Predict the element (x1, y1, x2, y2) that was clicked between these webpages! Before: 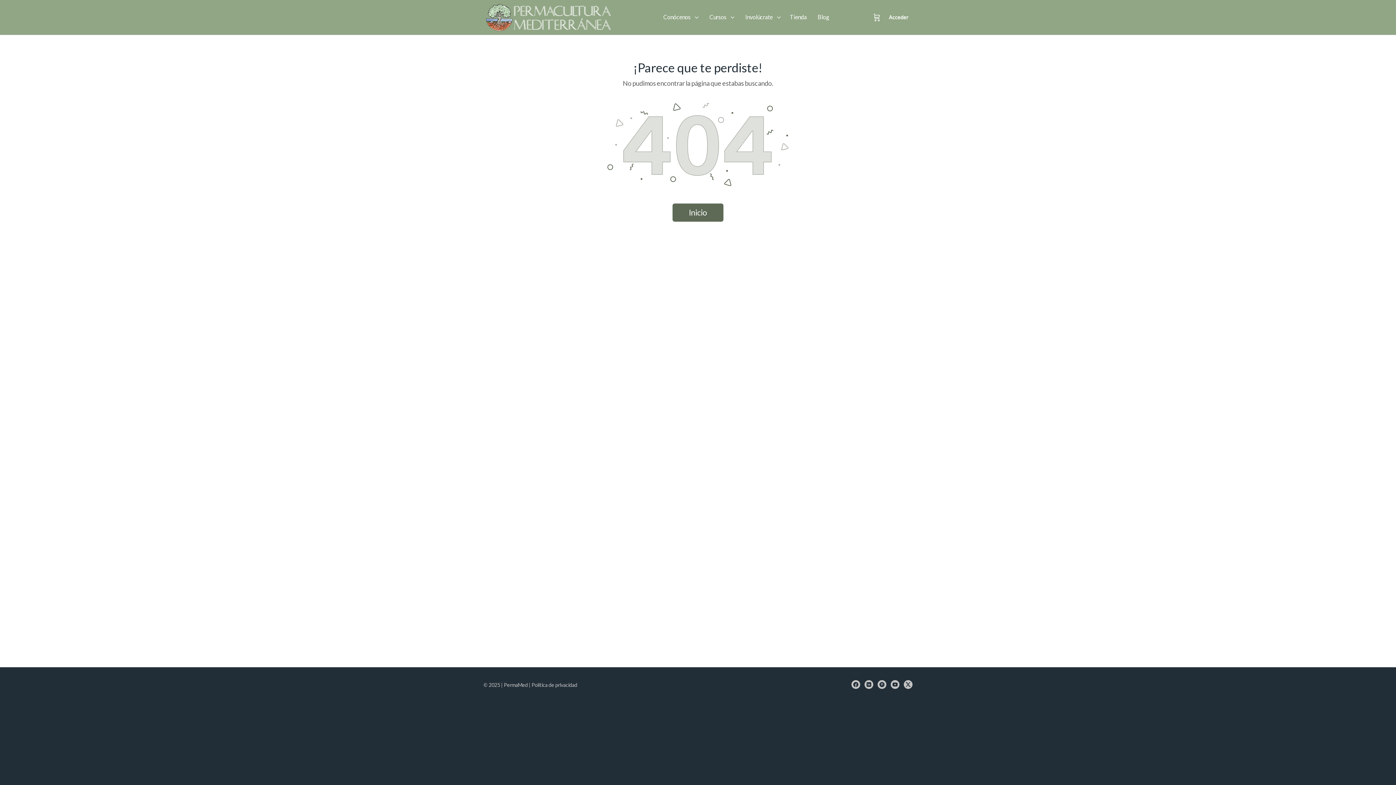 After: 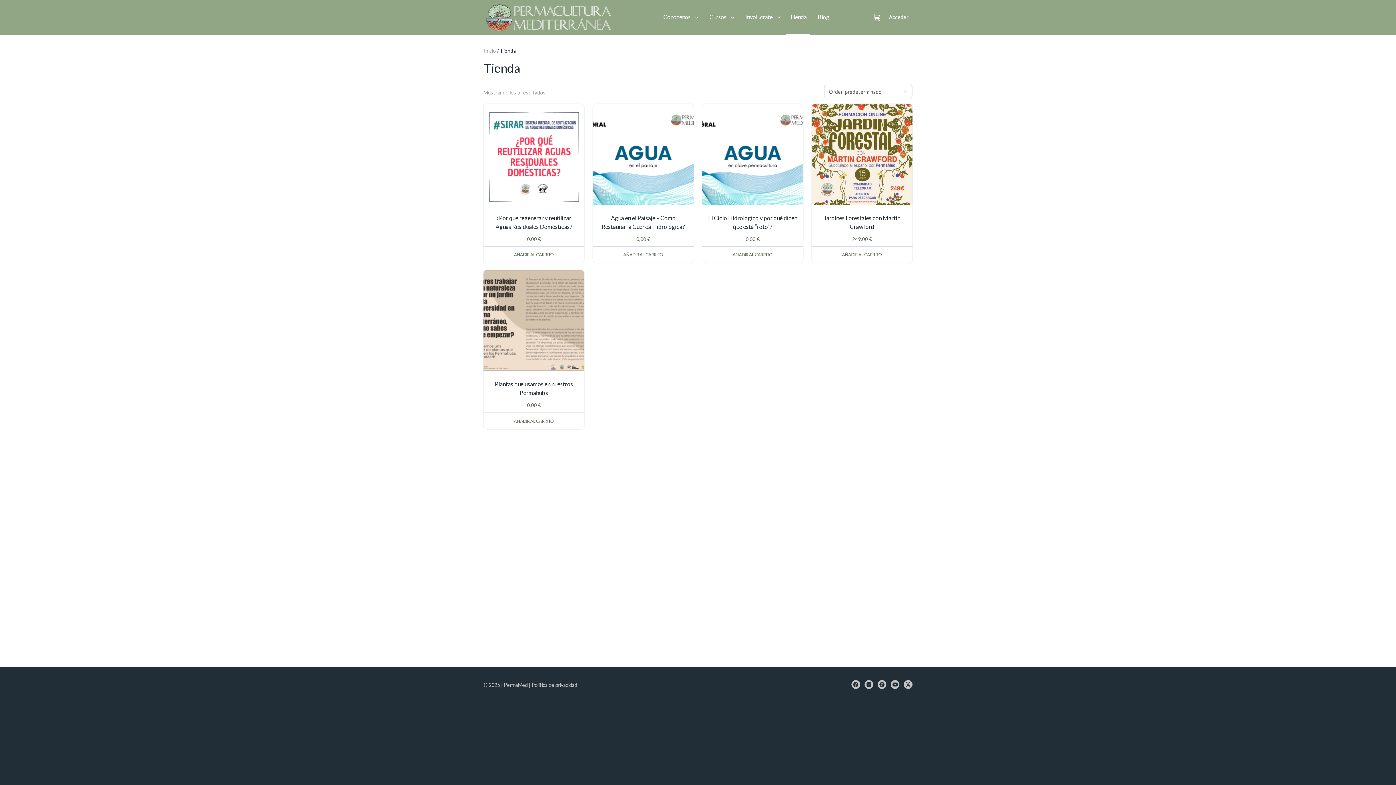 Action: label: Tienda bbox: (786, 0, 810, 34)